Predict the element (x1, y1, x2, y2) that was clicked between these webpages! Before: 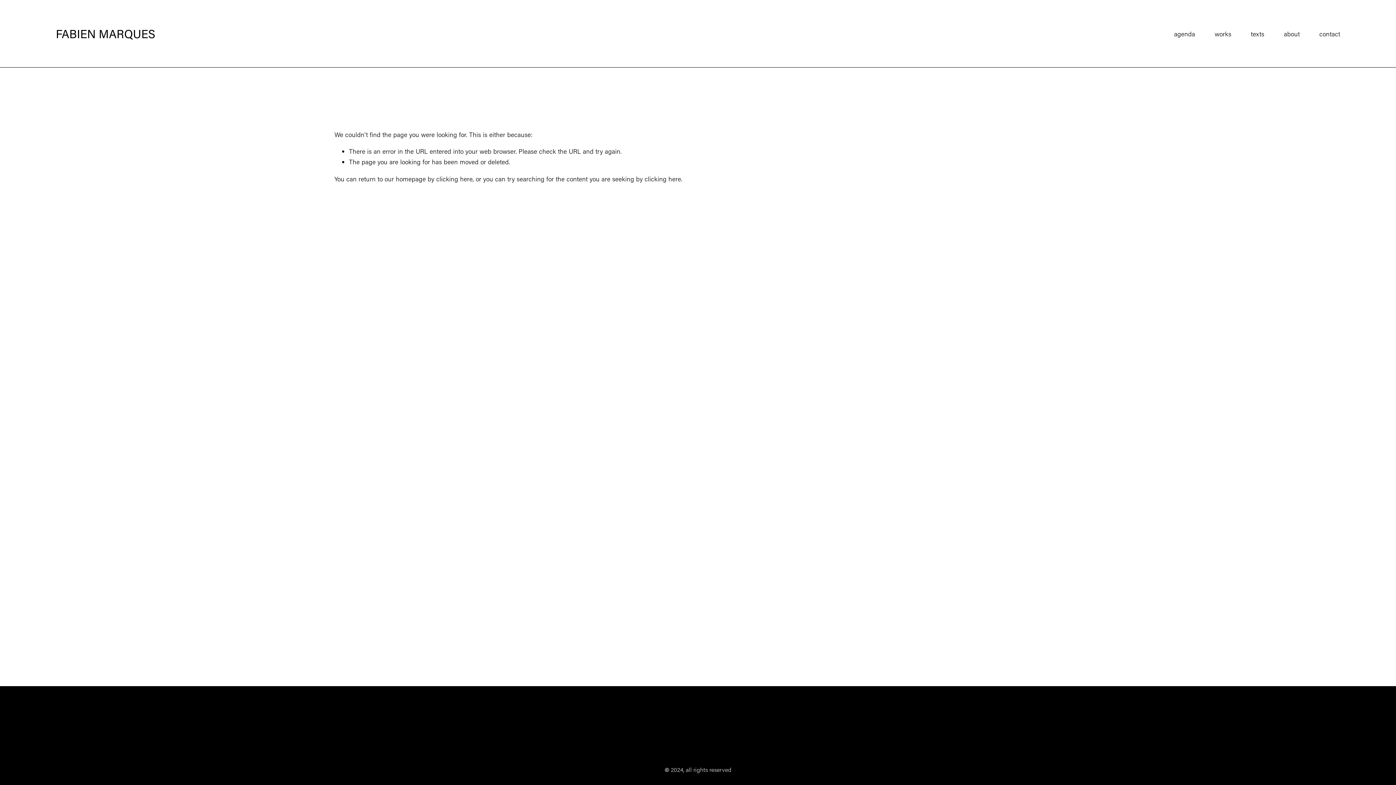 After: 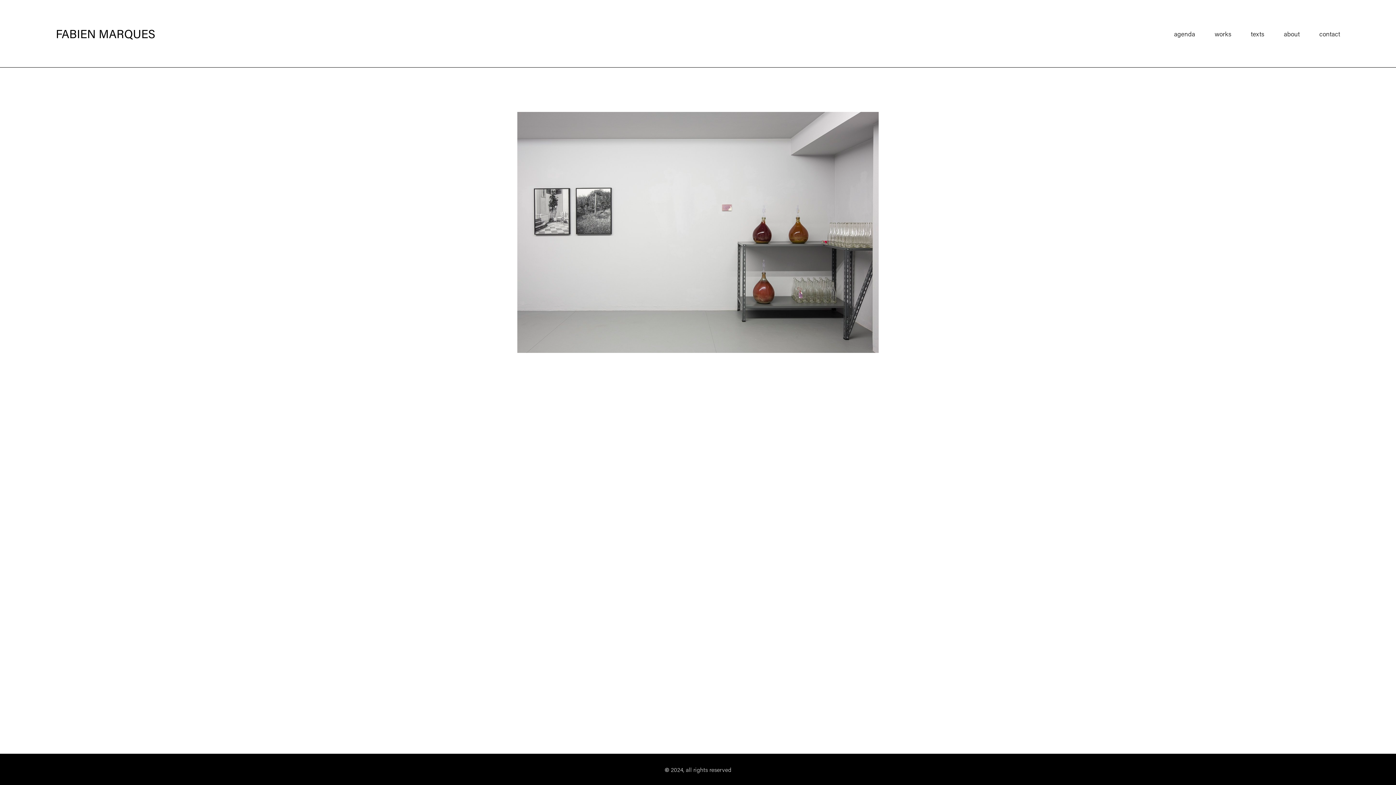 Action: bbox: (436, 174, 472, 183) label: clicking here